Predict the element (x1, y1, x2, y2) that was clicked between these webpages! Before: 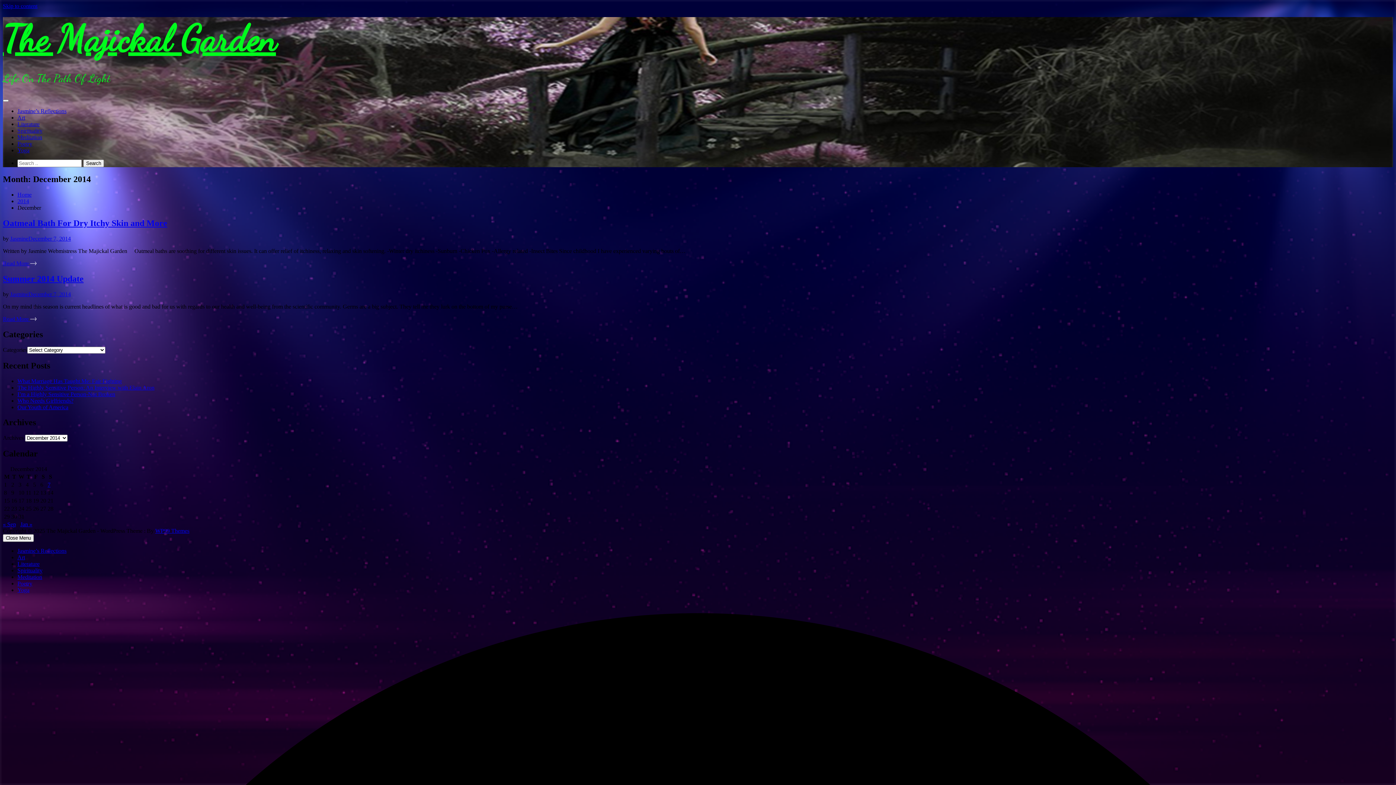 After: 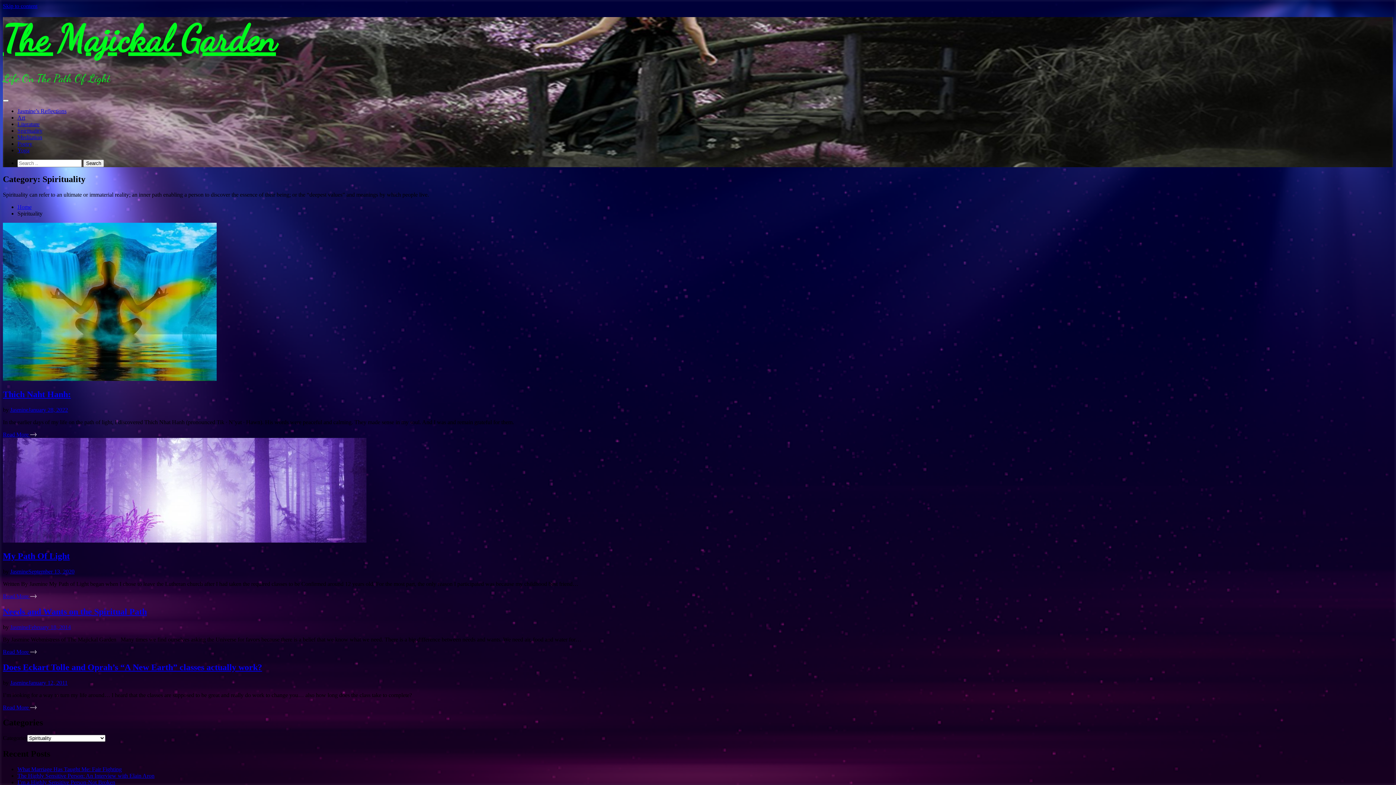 Action: bbox: (17, 567, 42, 573) label: Spirituality